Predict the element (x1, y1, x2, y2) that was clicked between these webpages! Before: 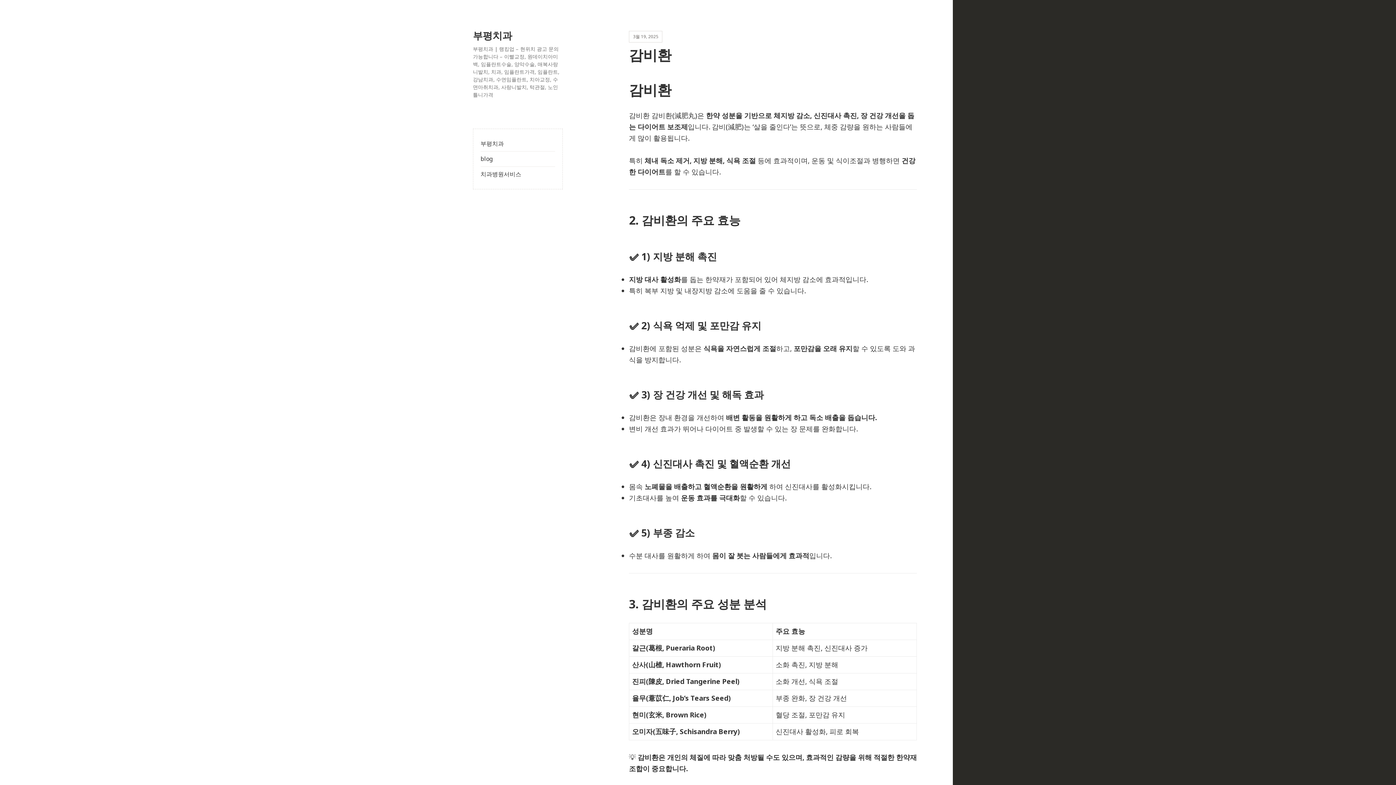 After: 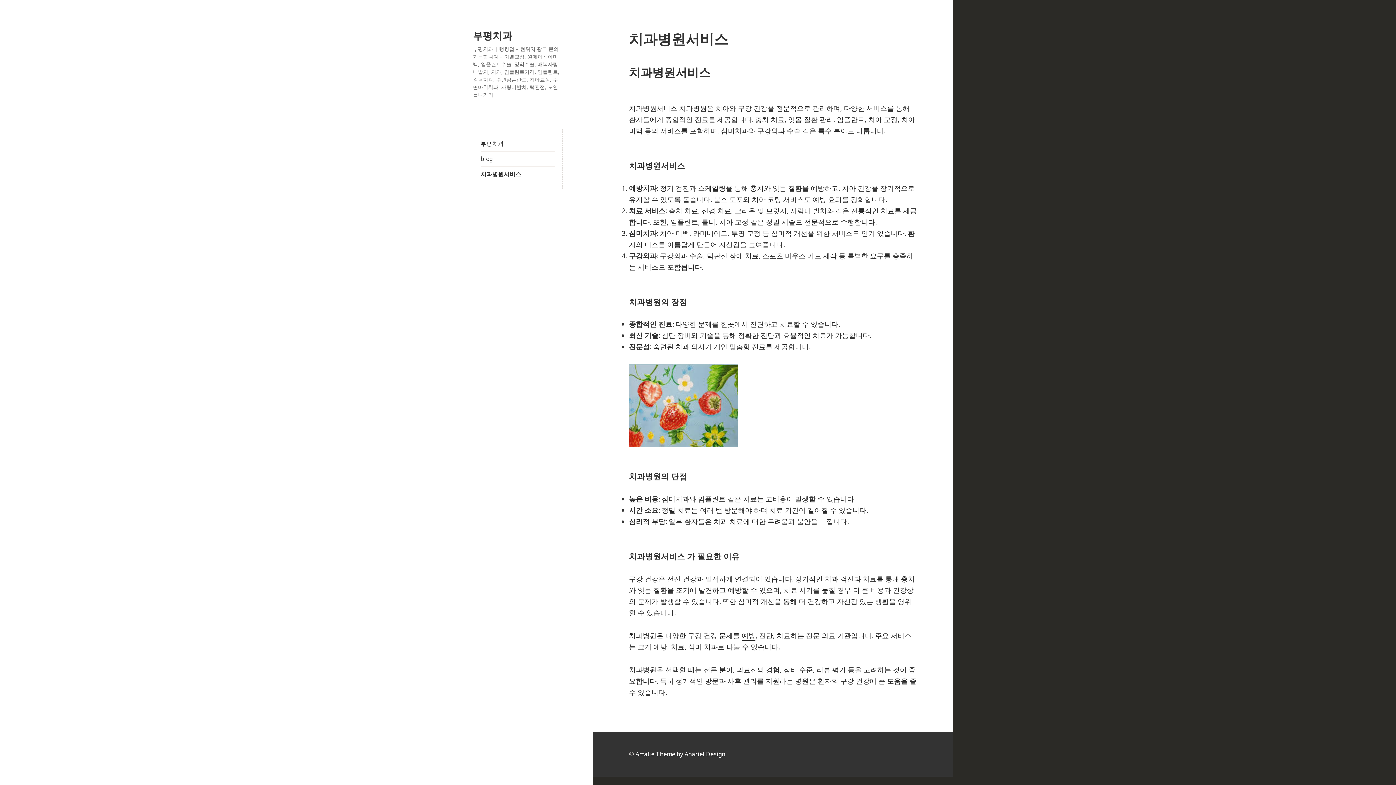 Action: label: 치과병원서비스 bbox: (480, 166, 555, 181)